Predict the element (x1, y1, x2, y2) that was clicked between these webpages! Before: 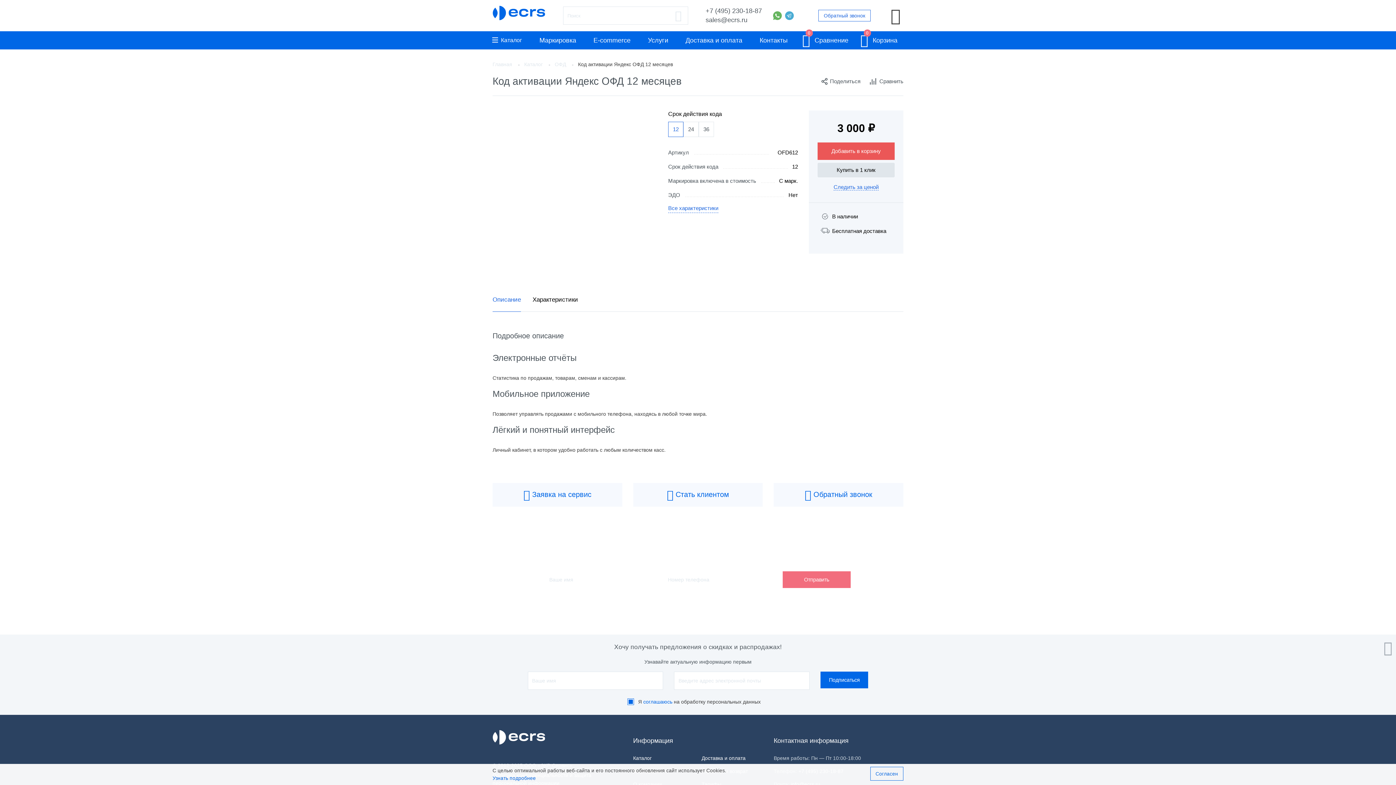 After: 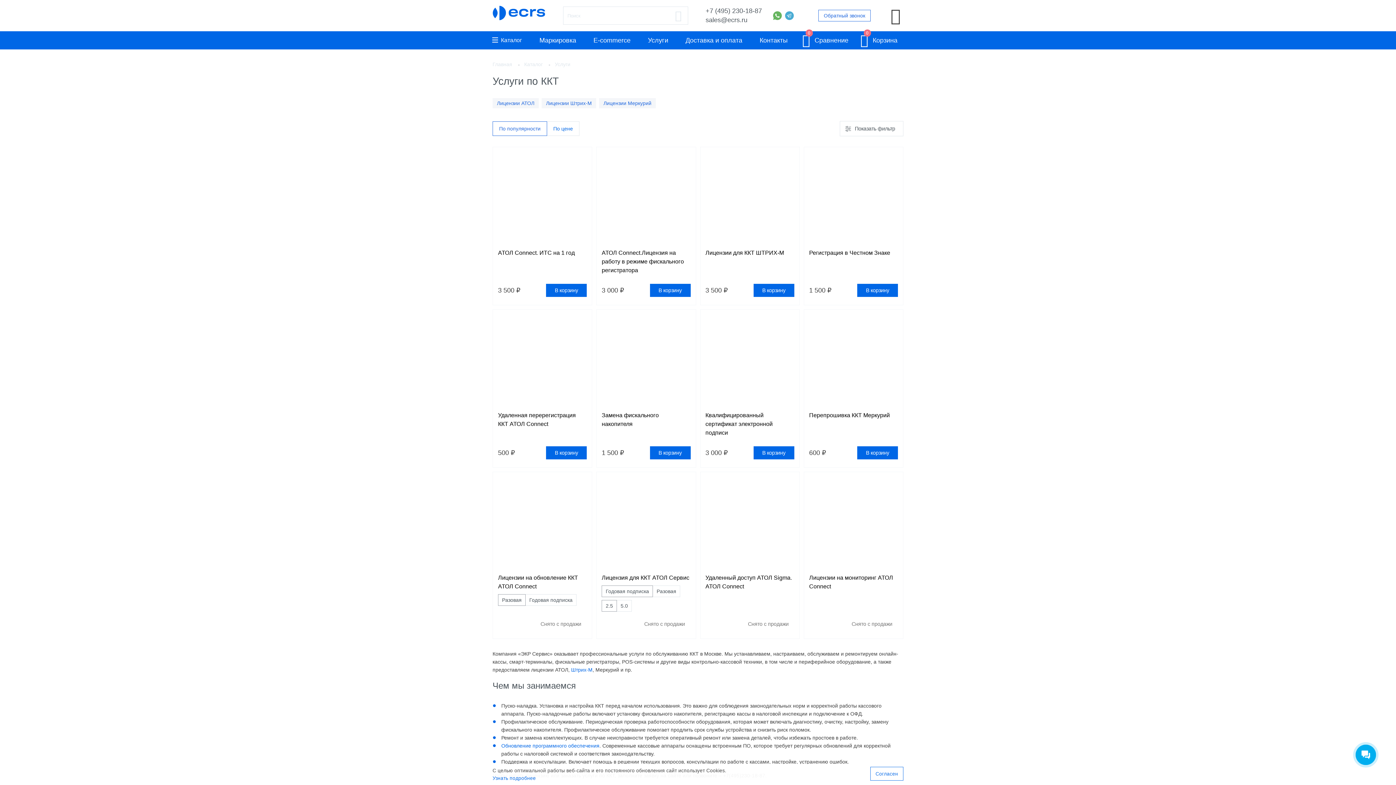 Action: label: Услуги bbox: (639, 31, 677, 49)